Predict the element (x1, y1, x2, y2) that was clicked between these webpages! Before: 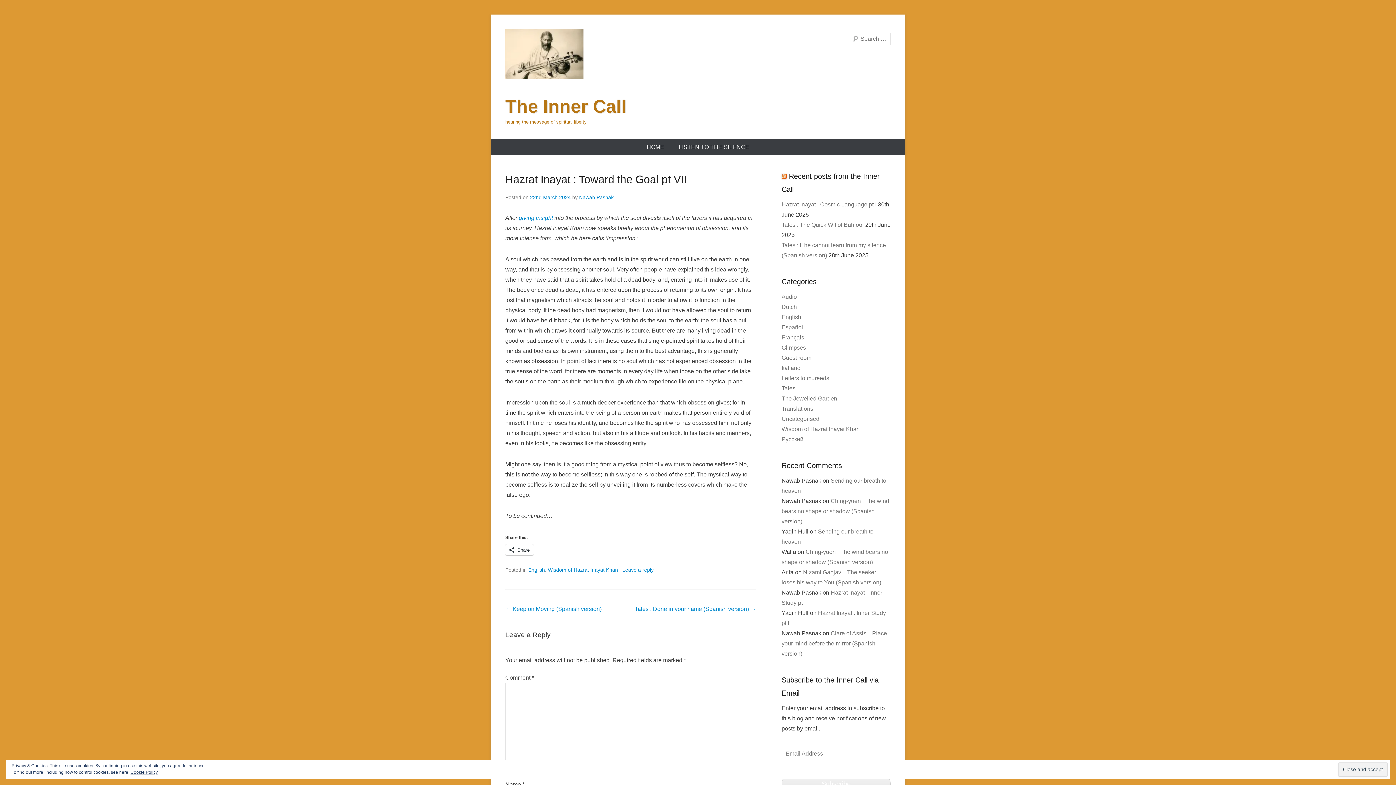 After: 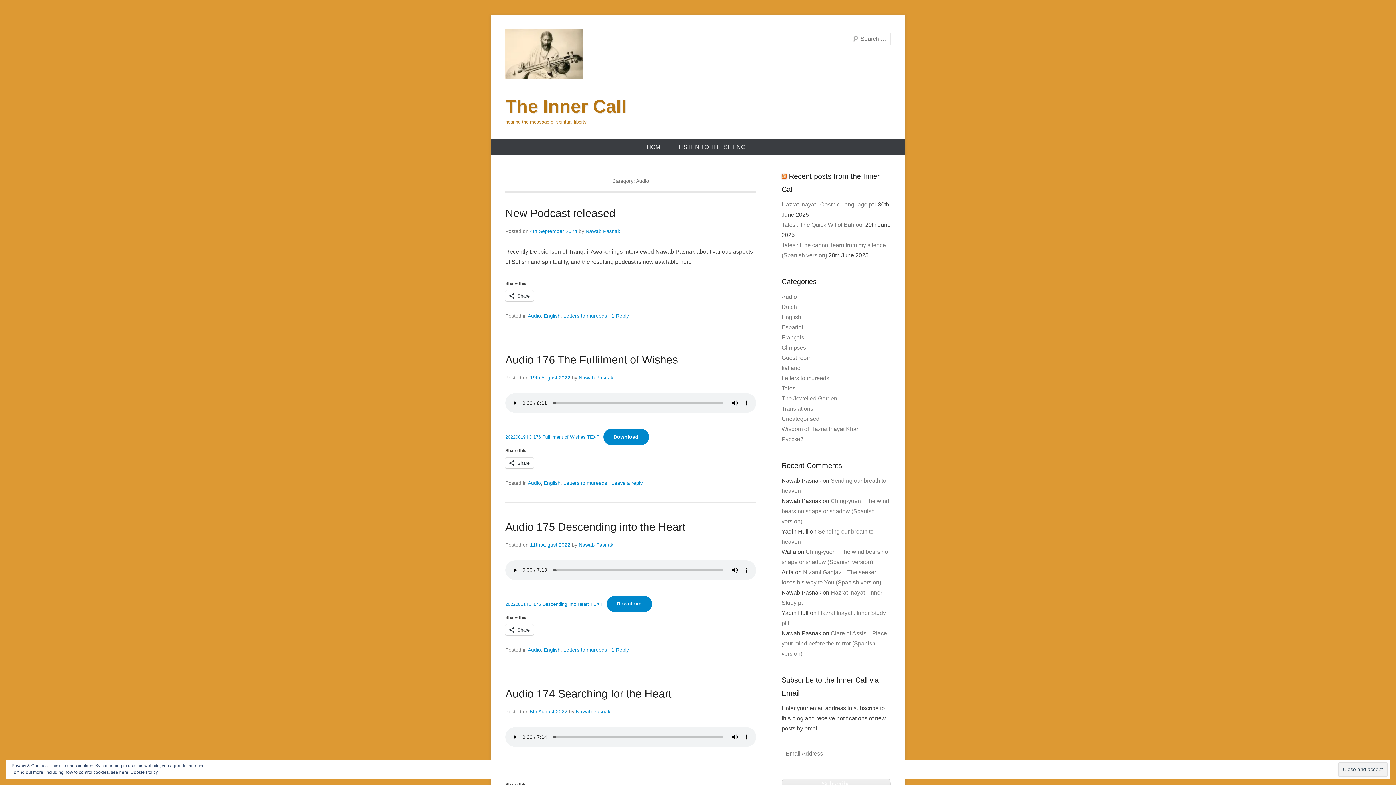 Action: label: Audio bbox: (781, 293, 797, 300)